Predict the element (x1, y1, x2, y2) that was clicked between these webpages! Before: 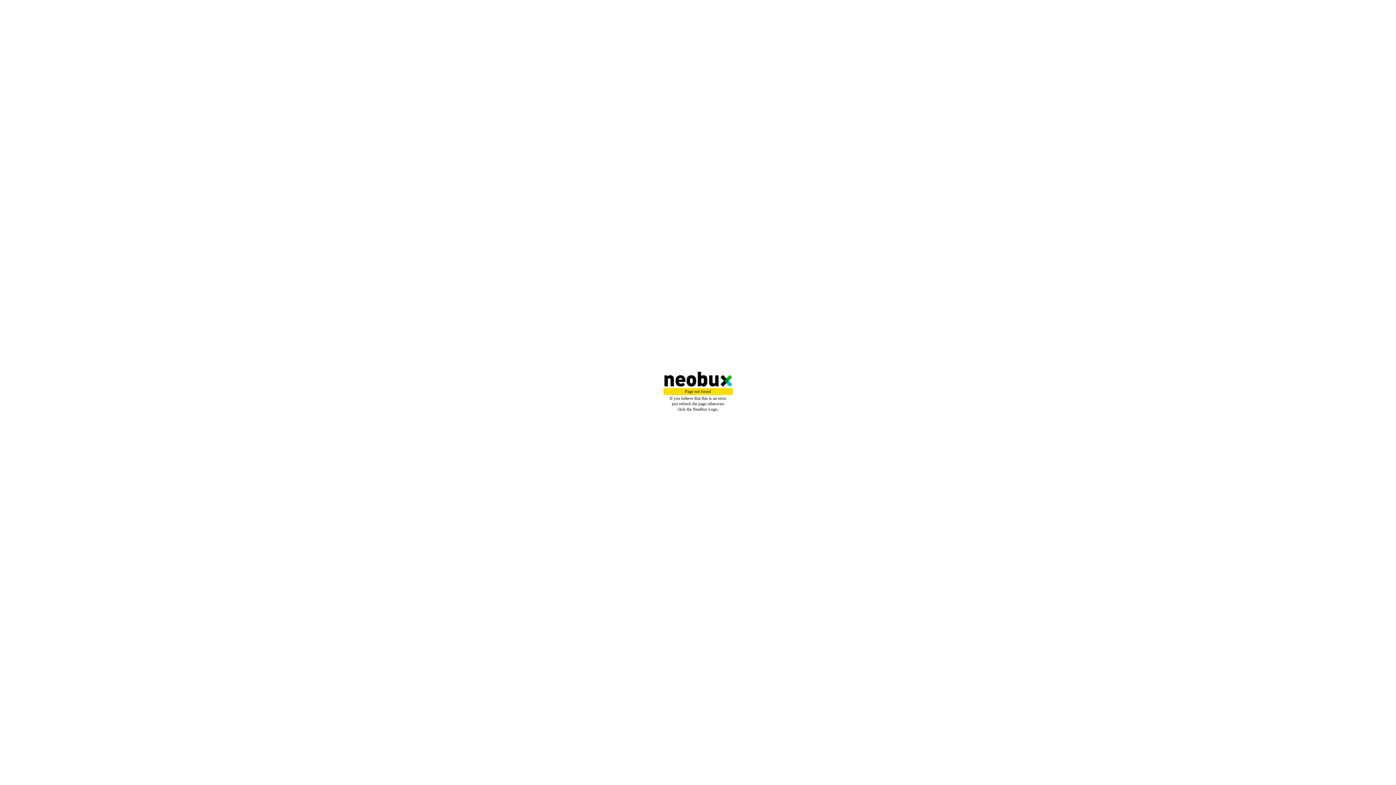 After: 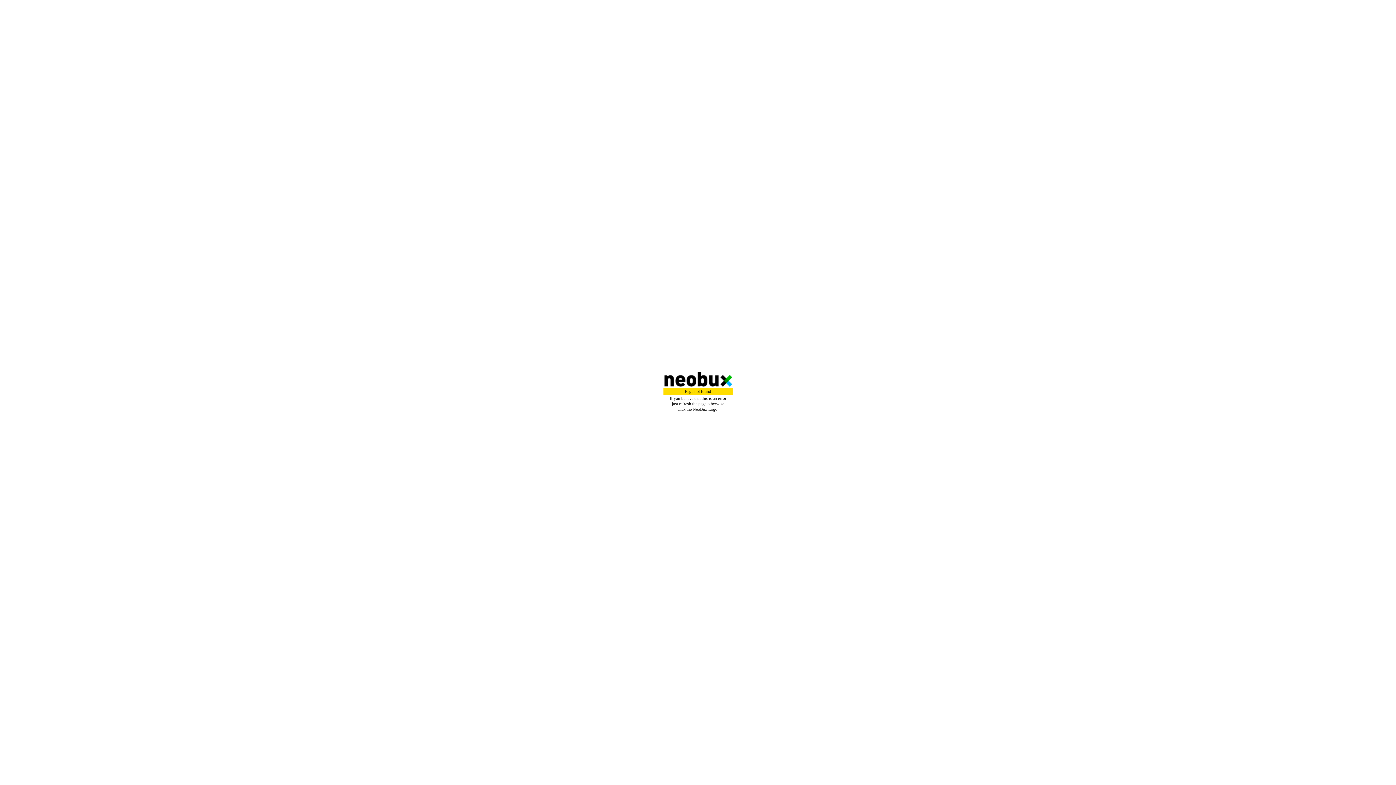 Action: bbox: (1, 372, 1395, 386)